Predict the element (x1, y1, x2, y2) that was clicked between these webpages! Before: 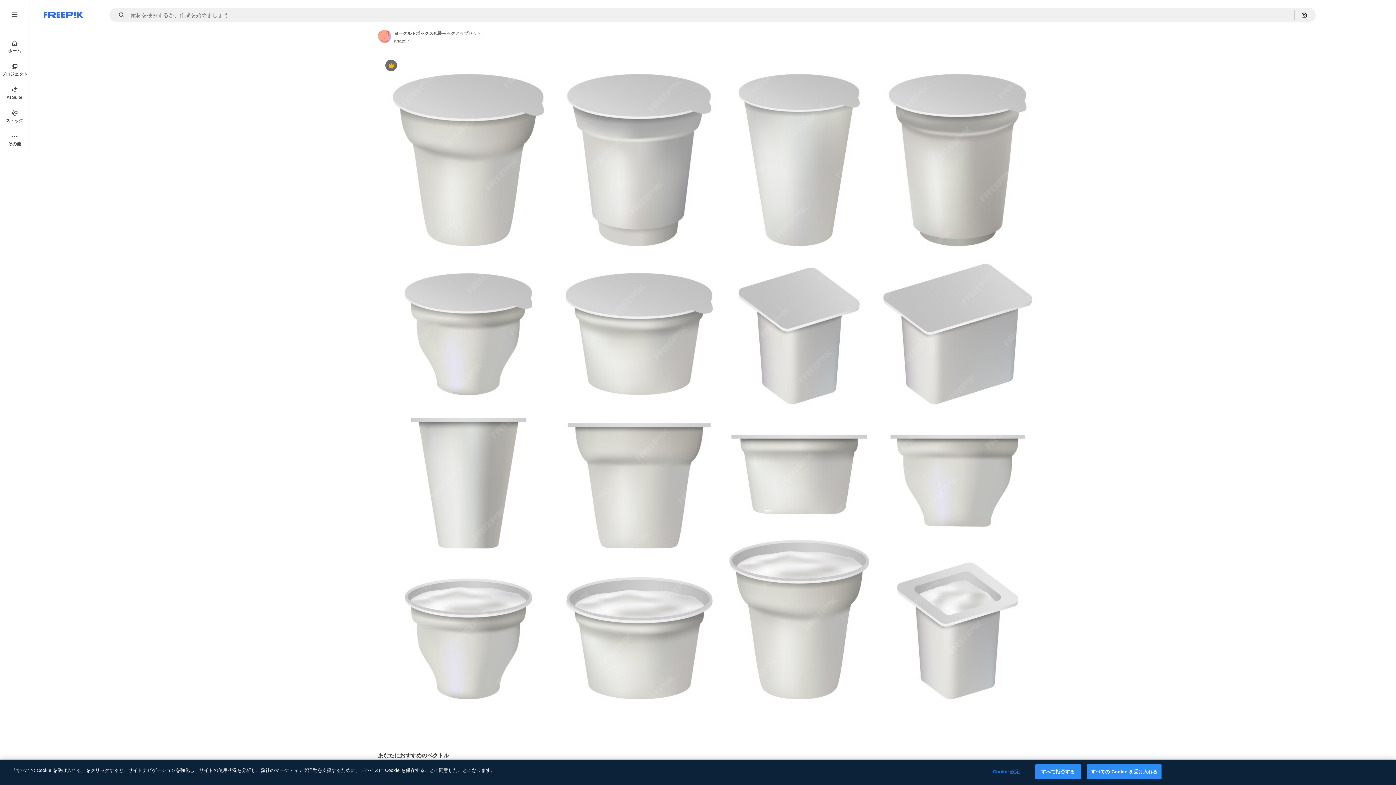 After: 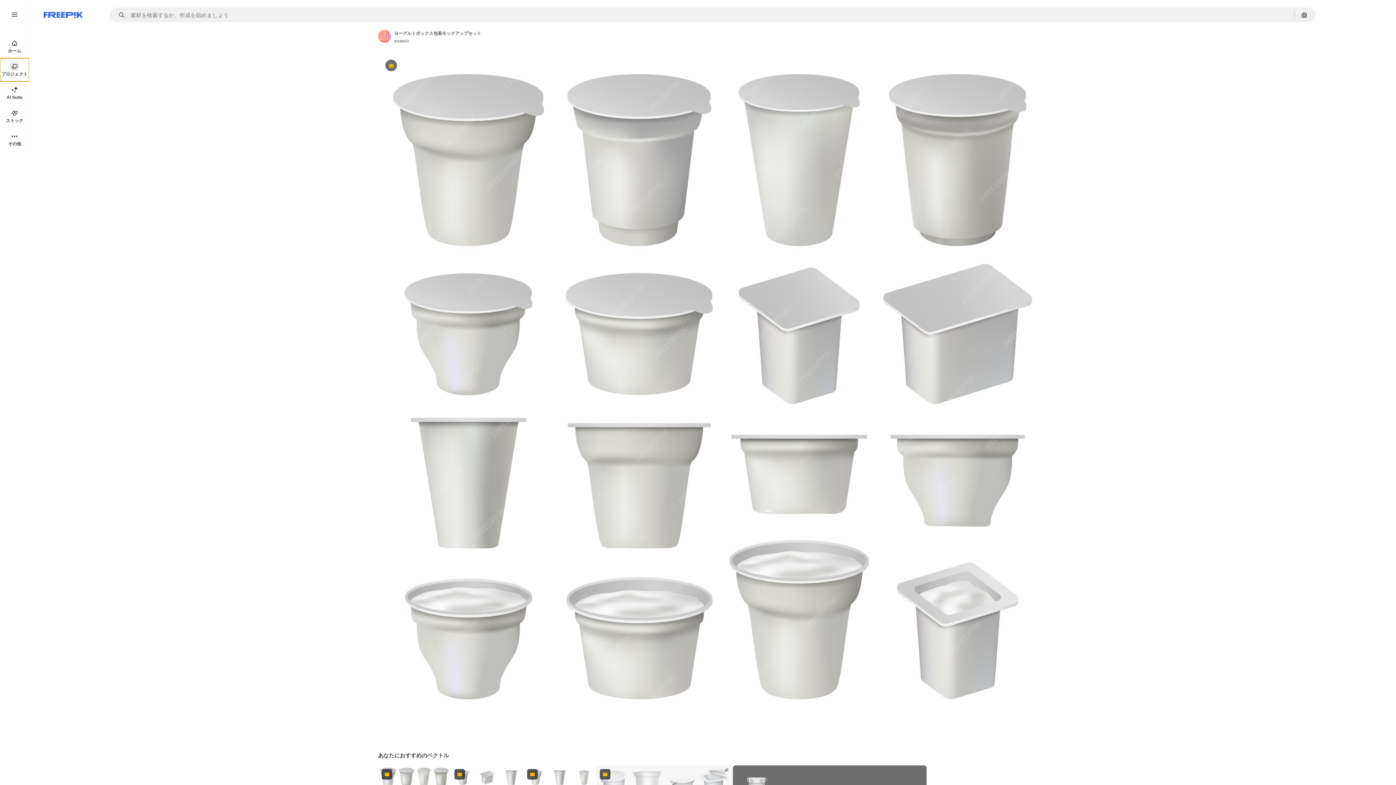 Action: bbox: (0, 58, 29, 81) label: プロジェクト